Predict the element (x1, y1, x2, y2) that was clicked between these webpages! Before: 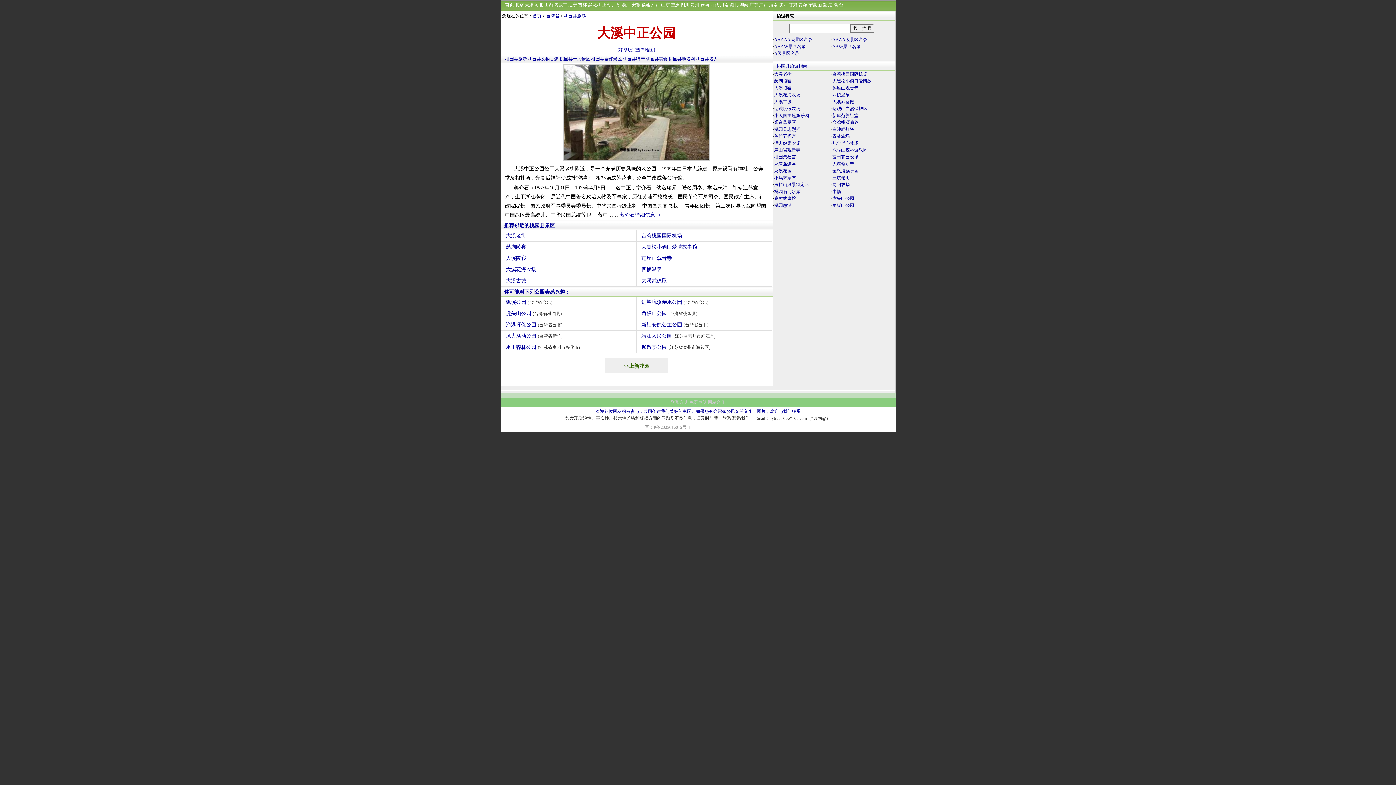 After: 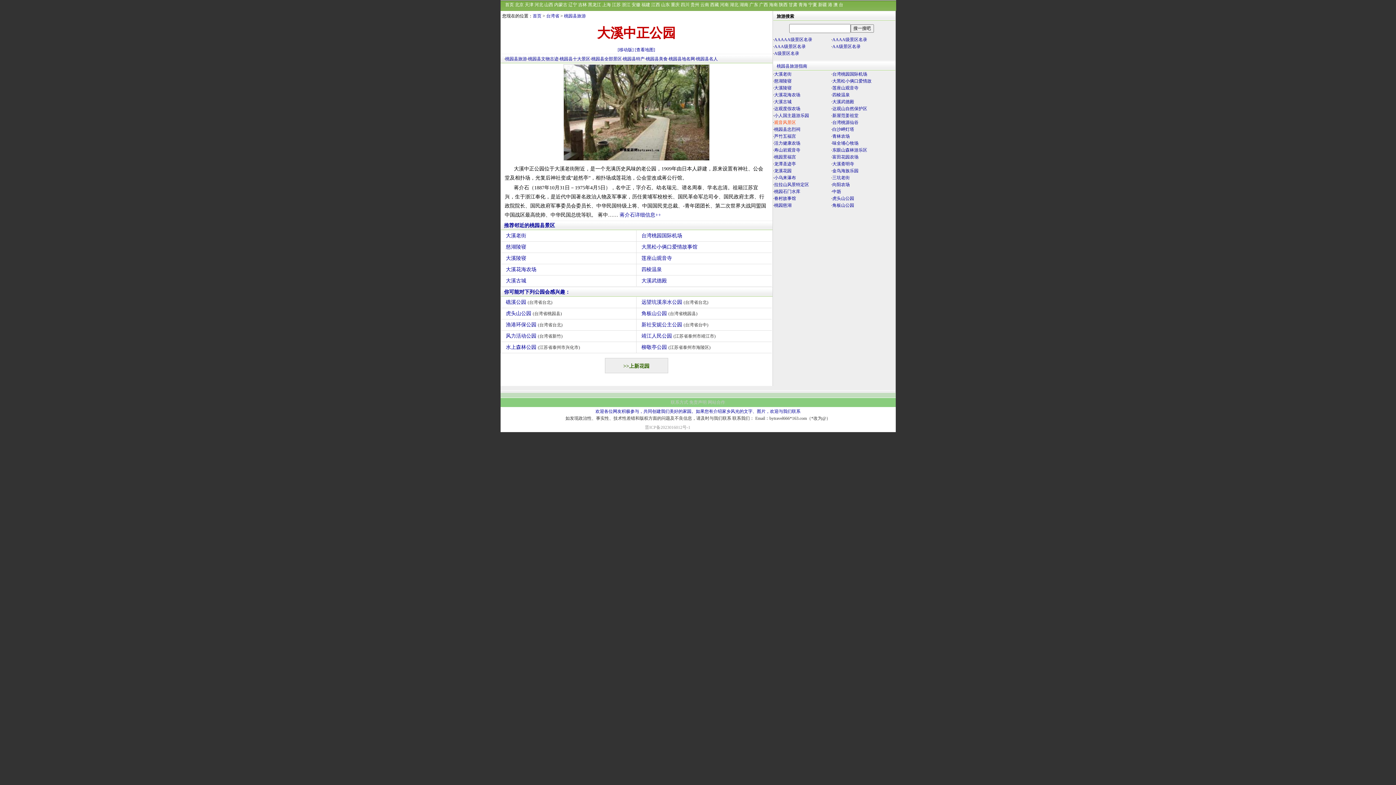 Action: label: 观音风景区 bbox: (774, 120, 796, 125)